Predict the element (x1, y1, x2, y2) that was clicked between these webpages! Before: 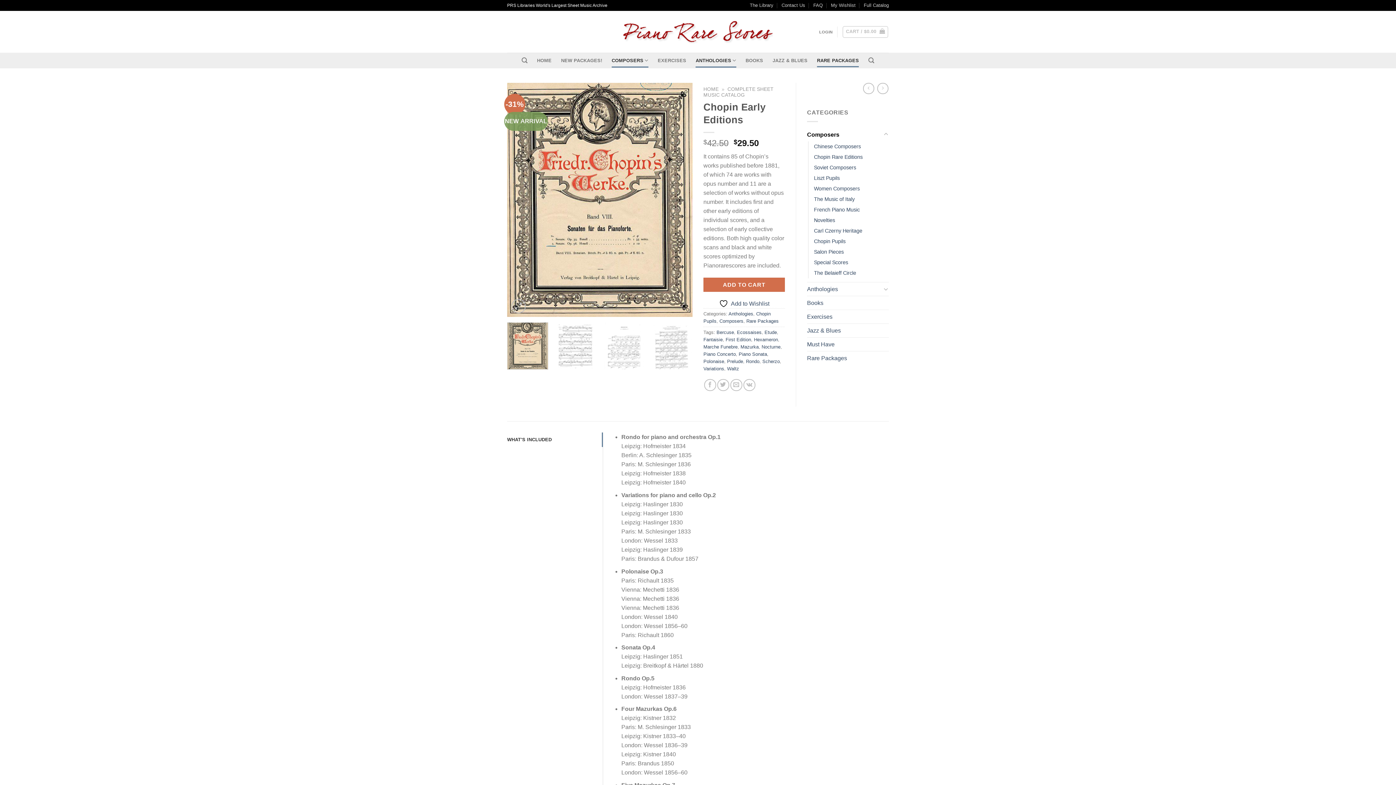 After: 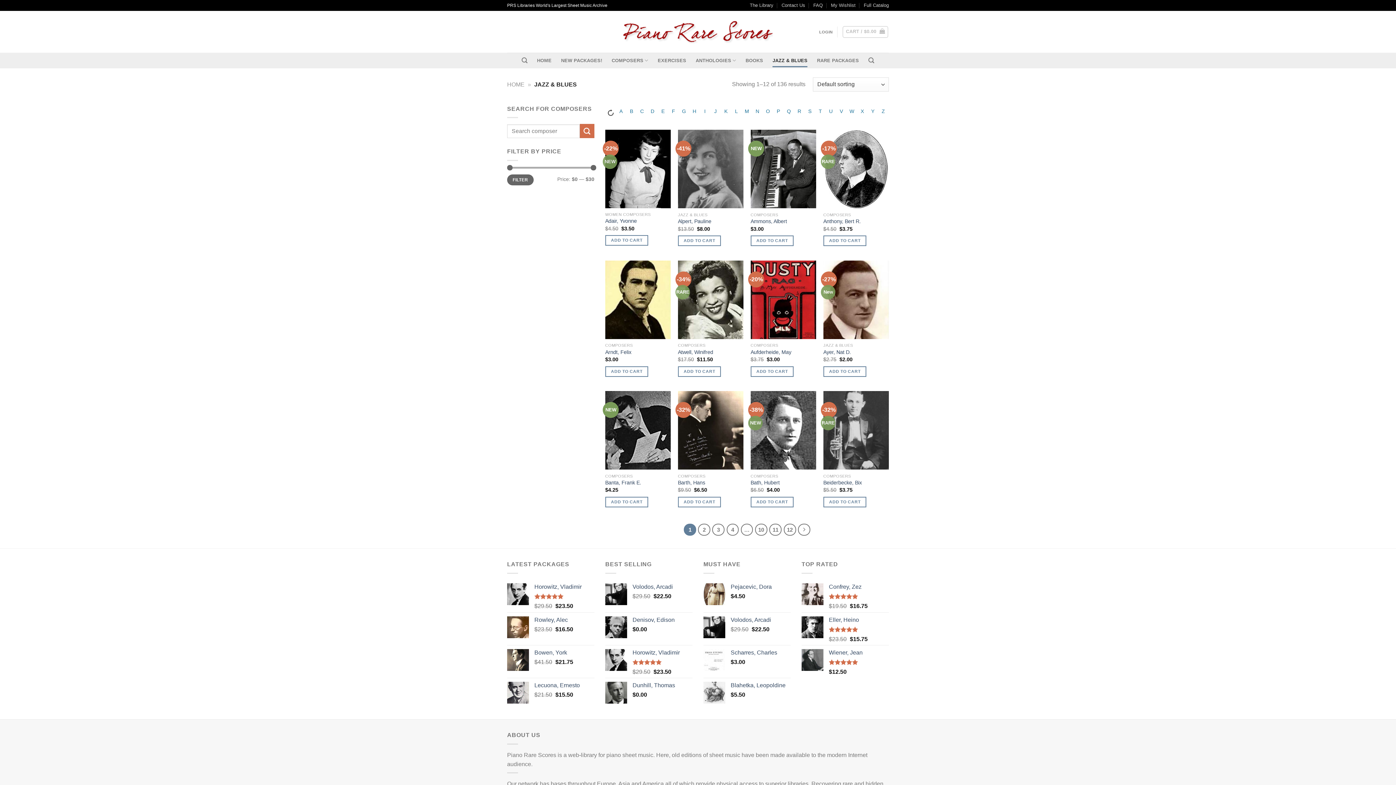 Action: label: JAZZ & BLUES bbox: (772, 54, 807, 67)